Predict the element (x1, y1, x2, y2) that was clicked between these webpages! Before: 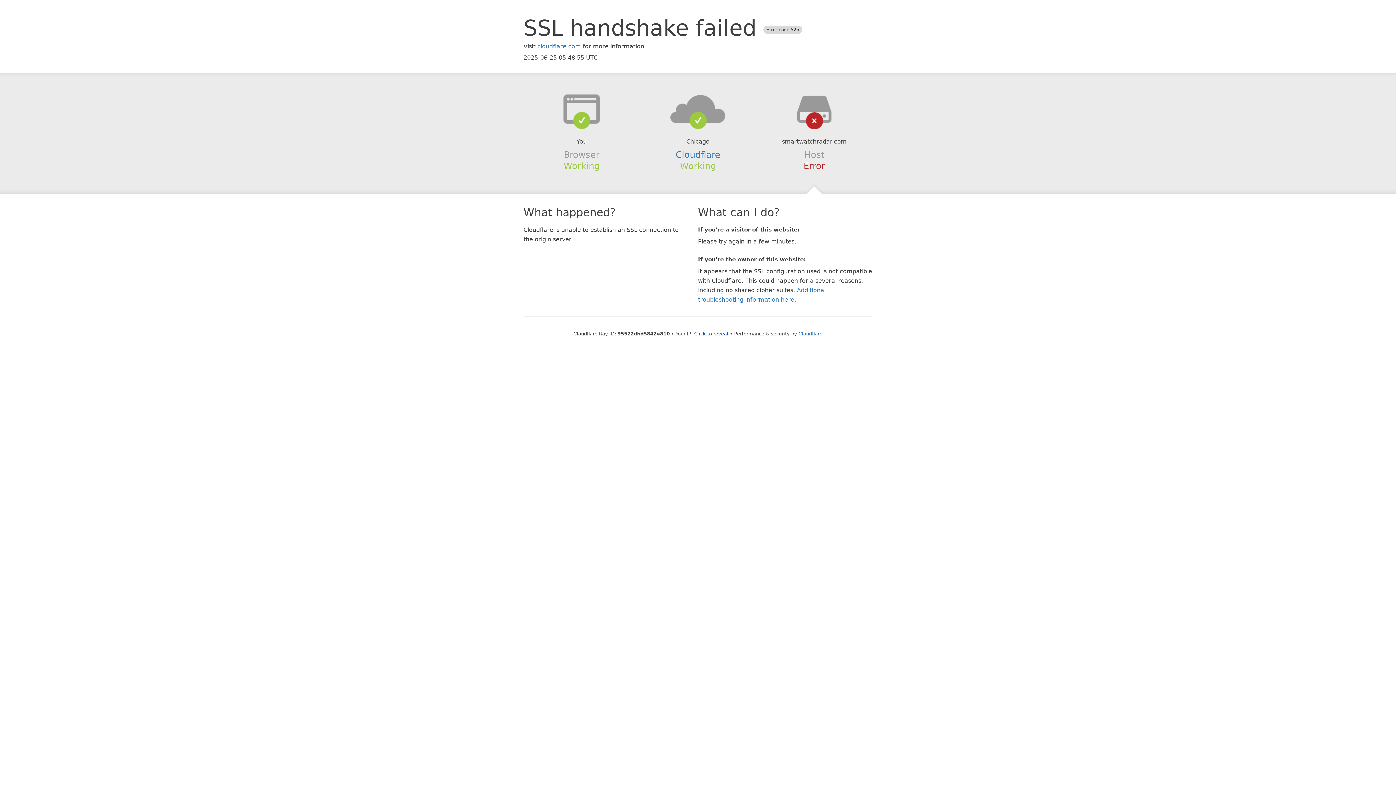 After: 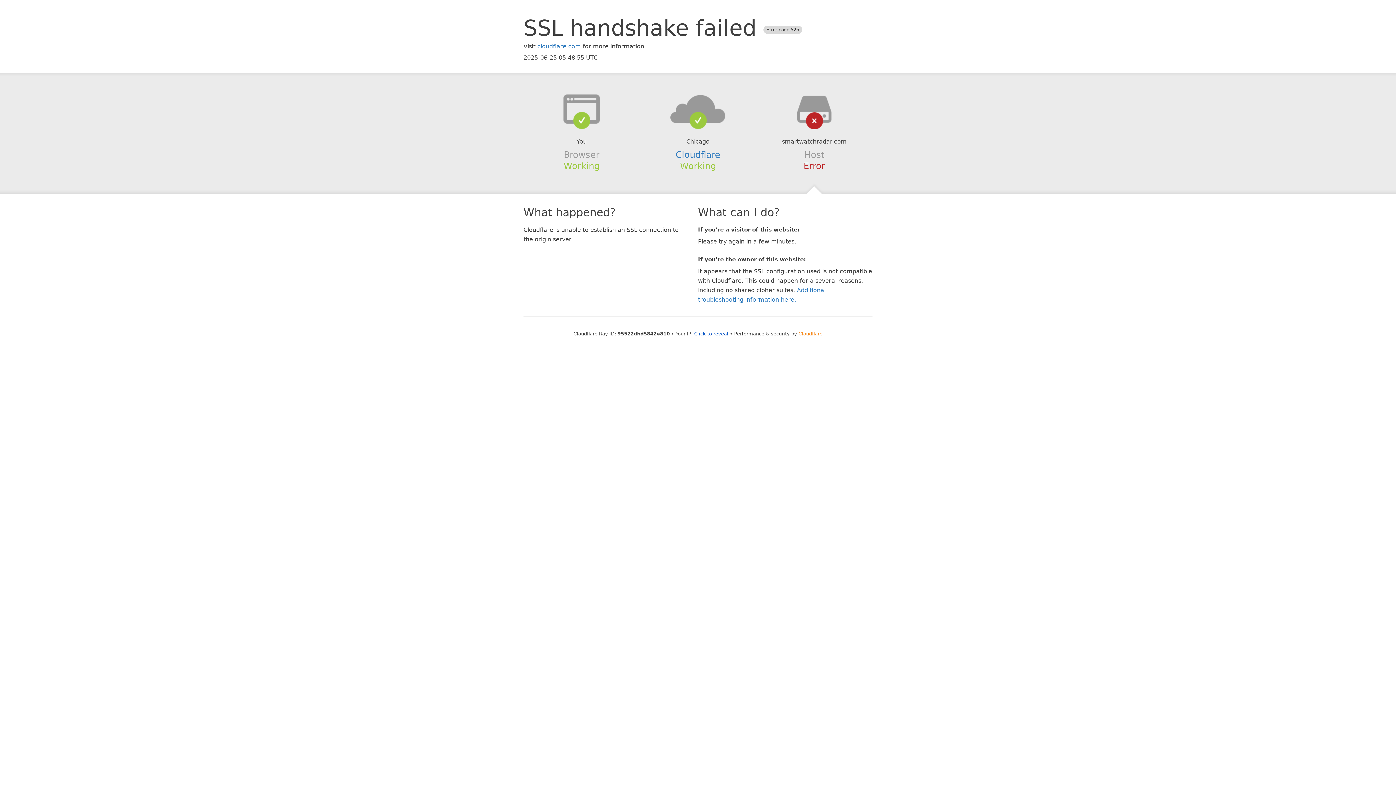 Action: bbox: (798, 331, 822, 336) label: Cloudflare